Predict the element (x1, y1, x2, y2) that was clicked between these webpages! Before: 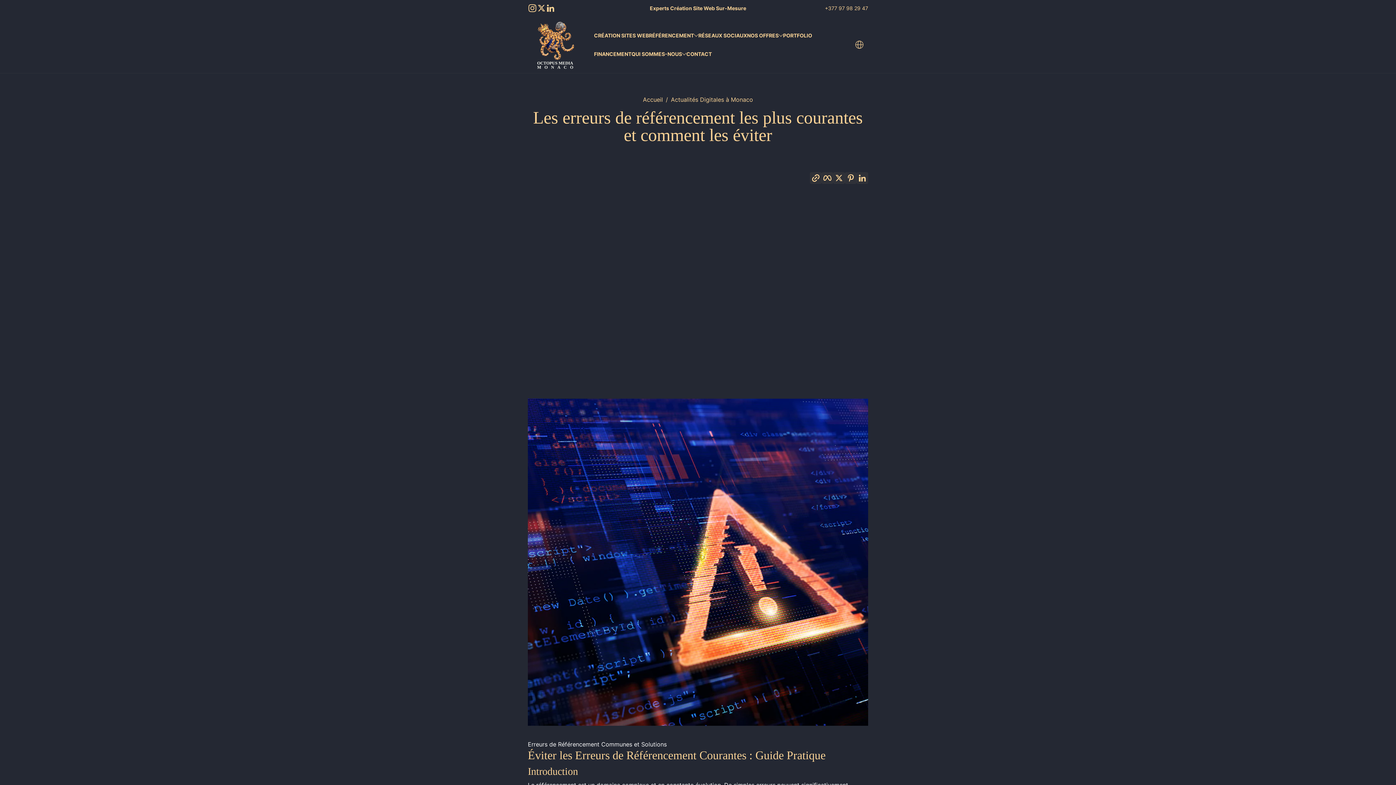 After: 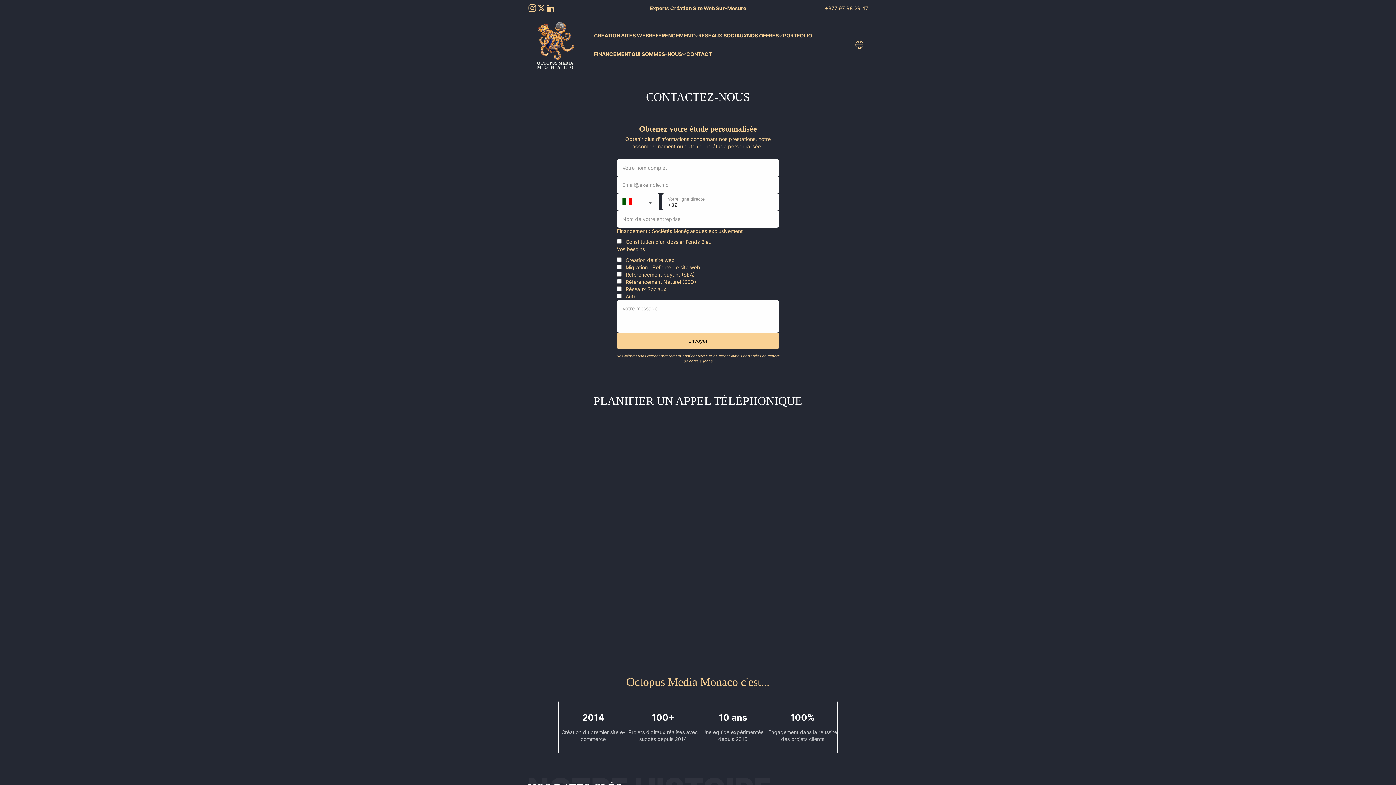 Action: bbox: (686, 44, 712, 63) label: CONTACT